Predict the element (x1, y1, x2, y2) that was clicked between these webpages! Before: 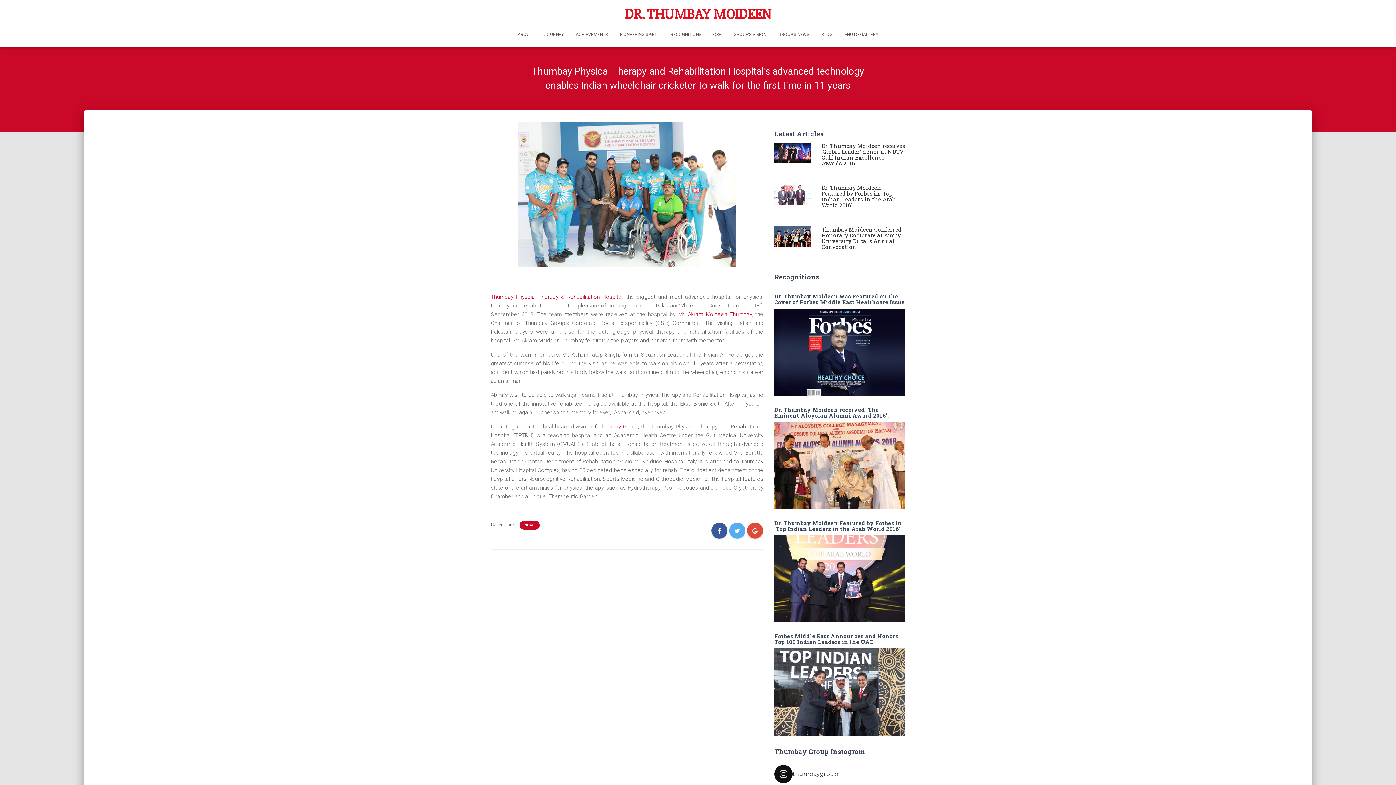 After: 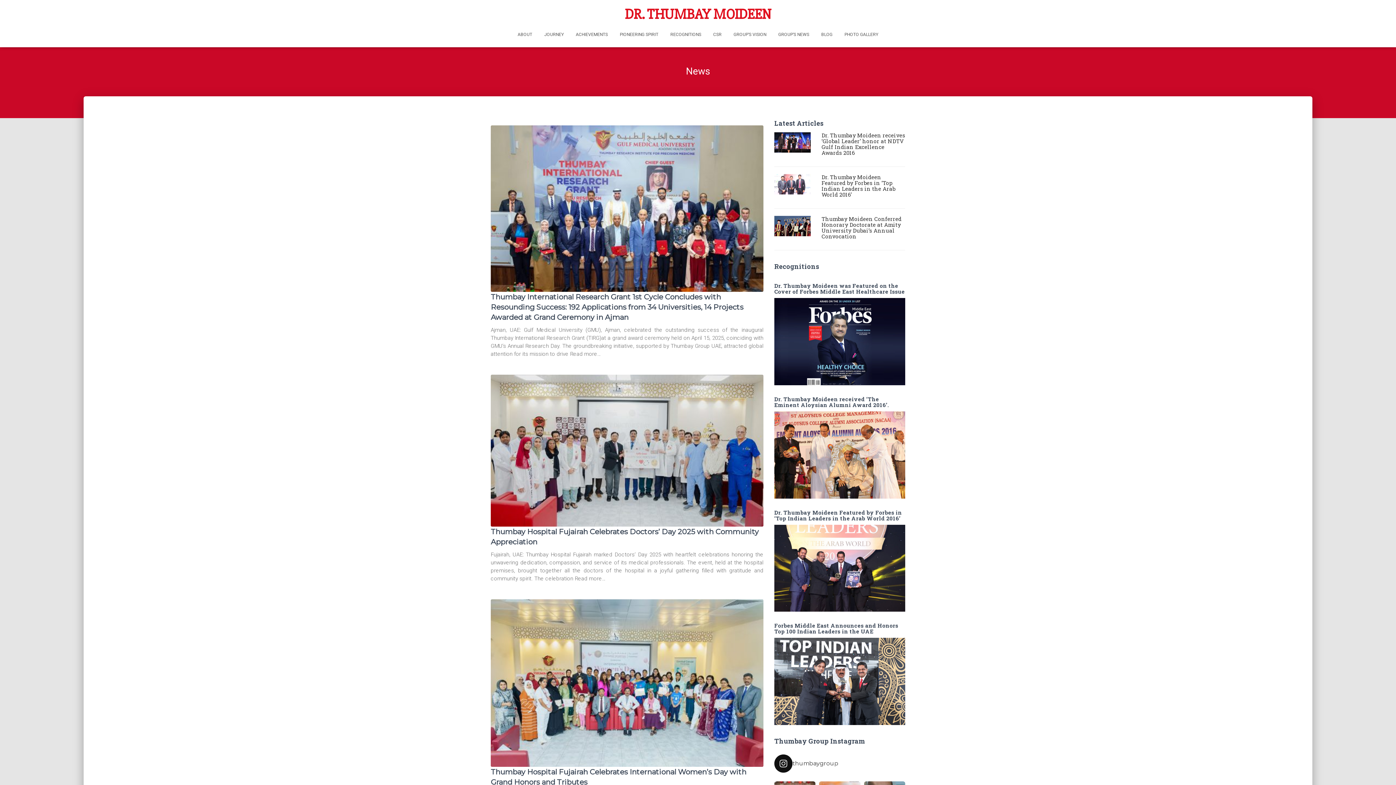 Action: label: NEWS bbox: (524, 522, 535, 528)